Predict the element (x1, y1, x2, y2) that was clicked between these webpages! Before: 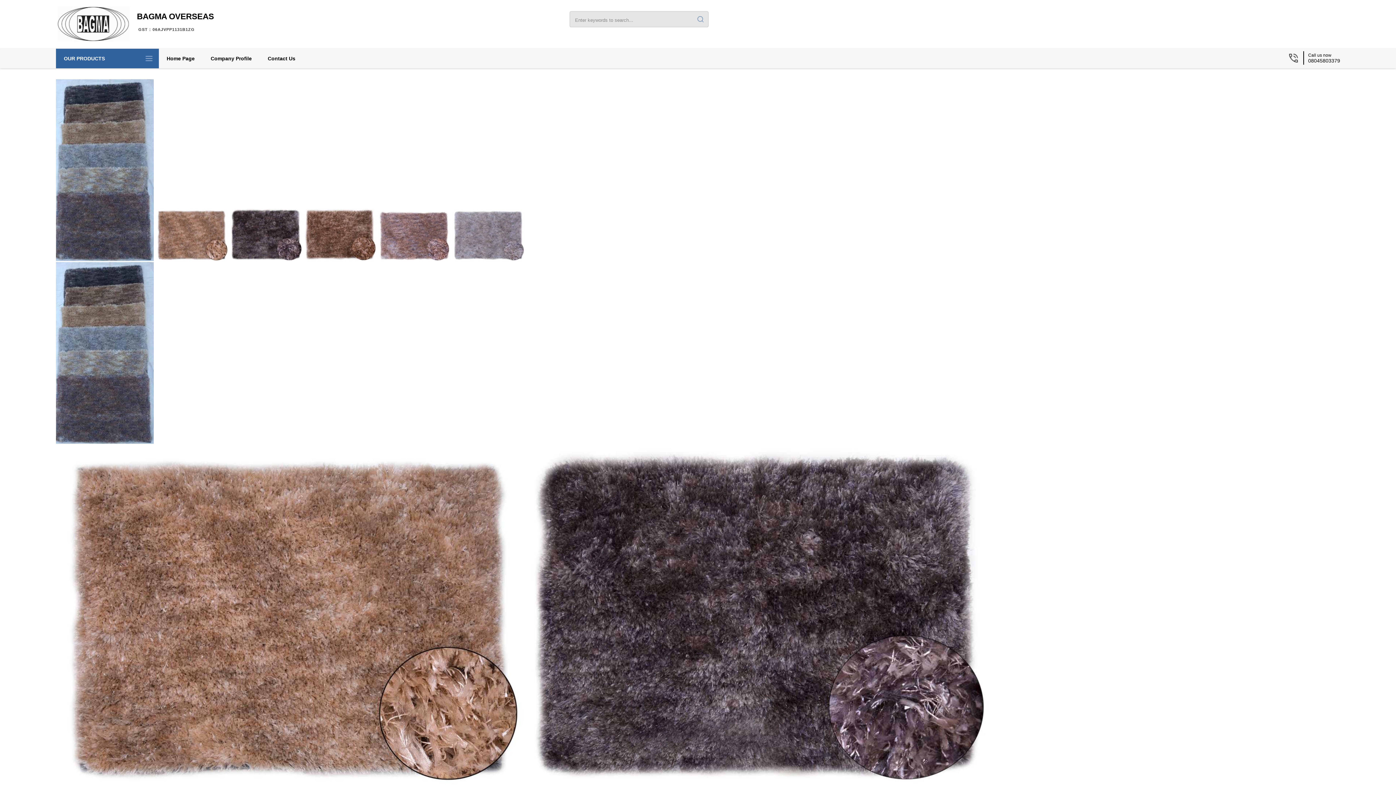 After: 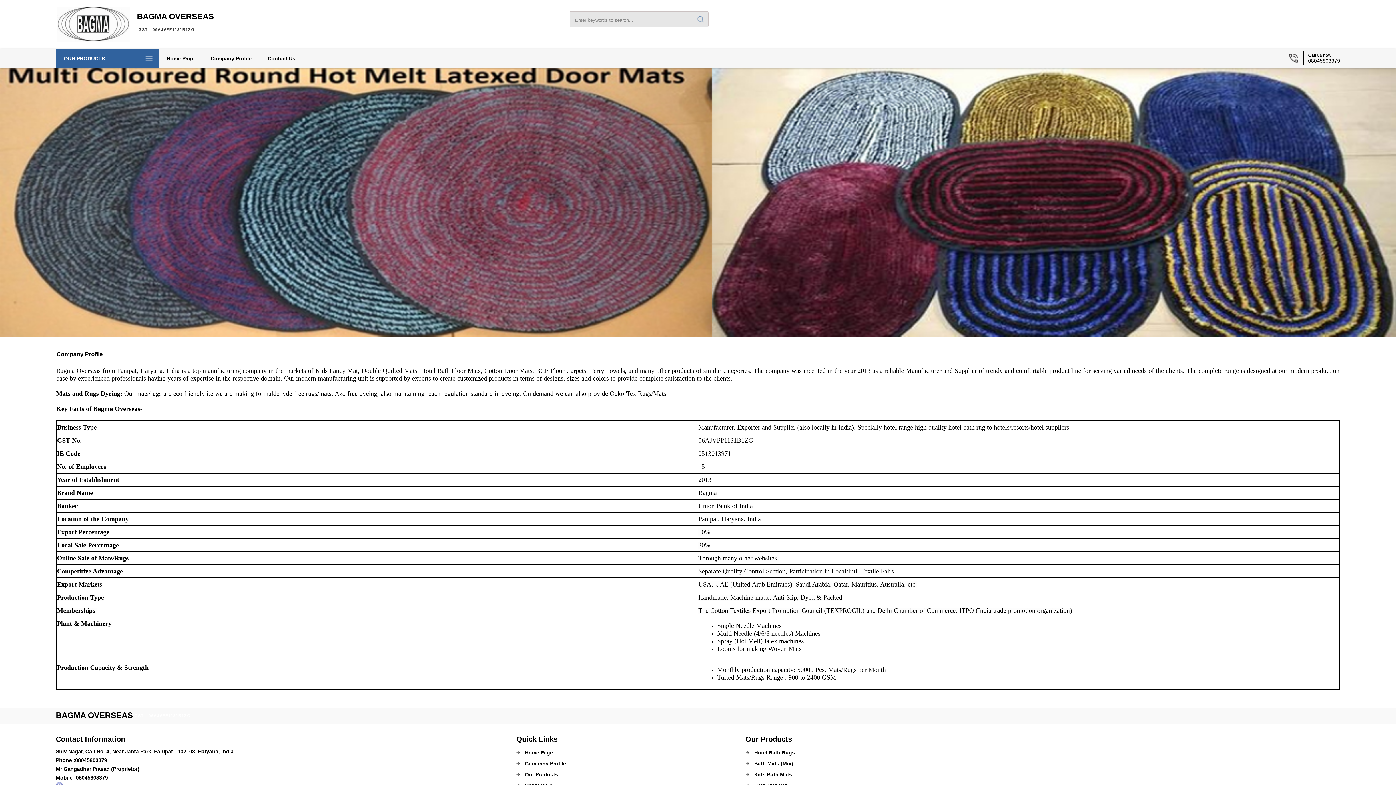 Action: label: Company Profile bbox: (202, 48, 259, 68)